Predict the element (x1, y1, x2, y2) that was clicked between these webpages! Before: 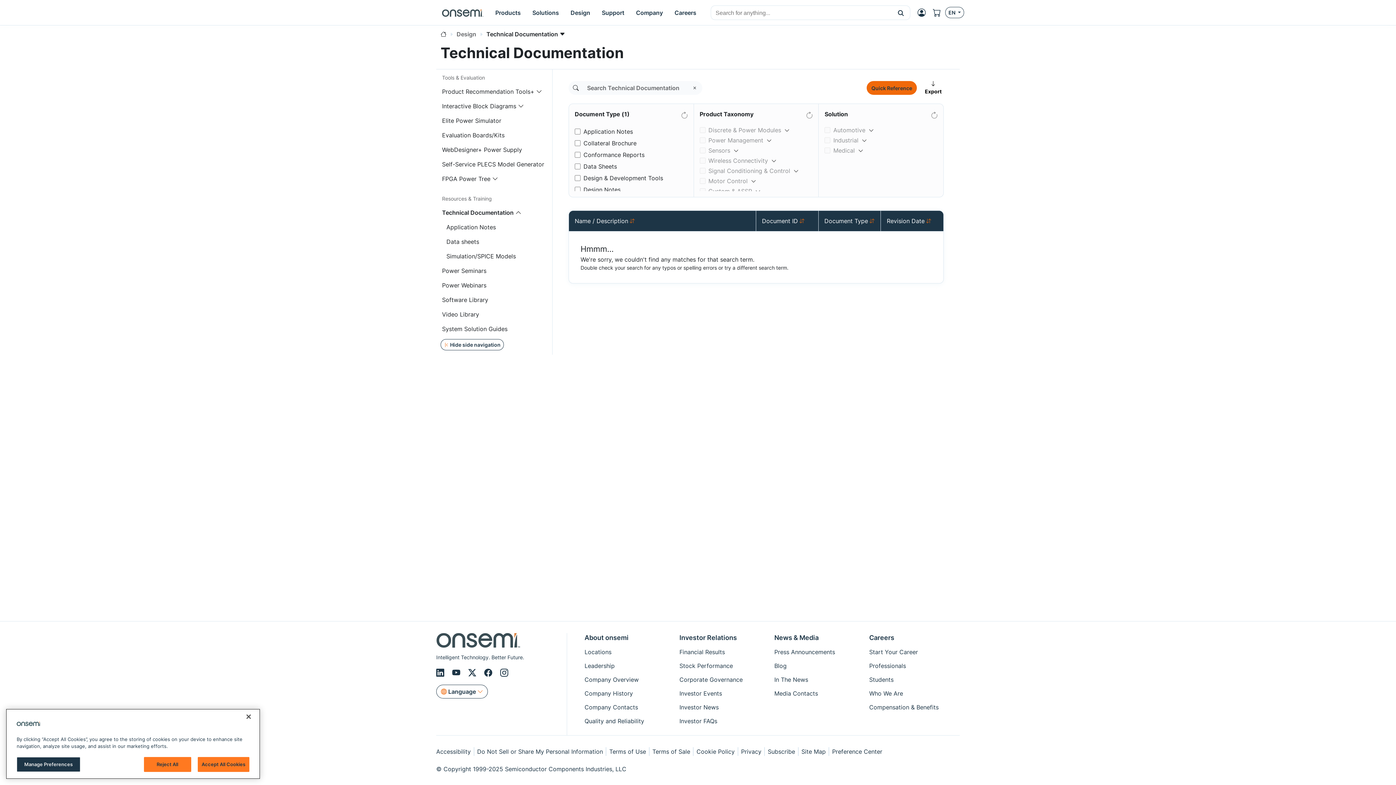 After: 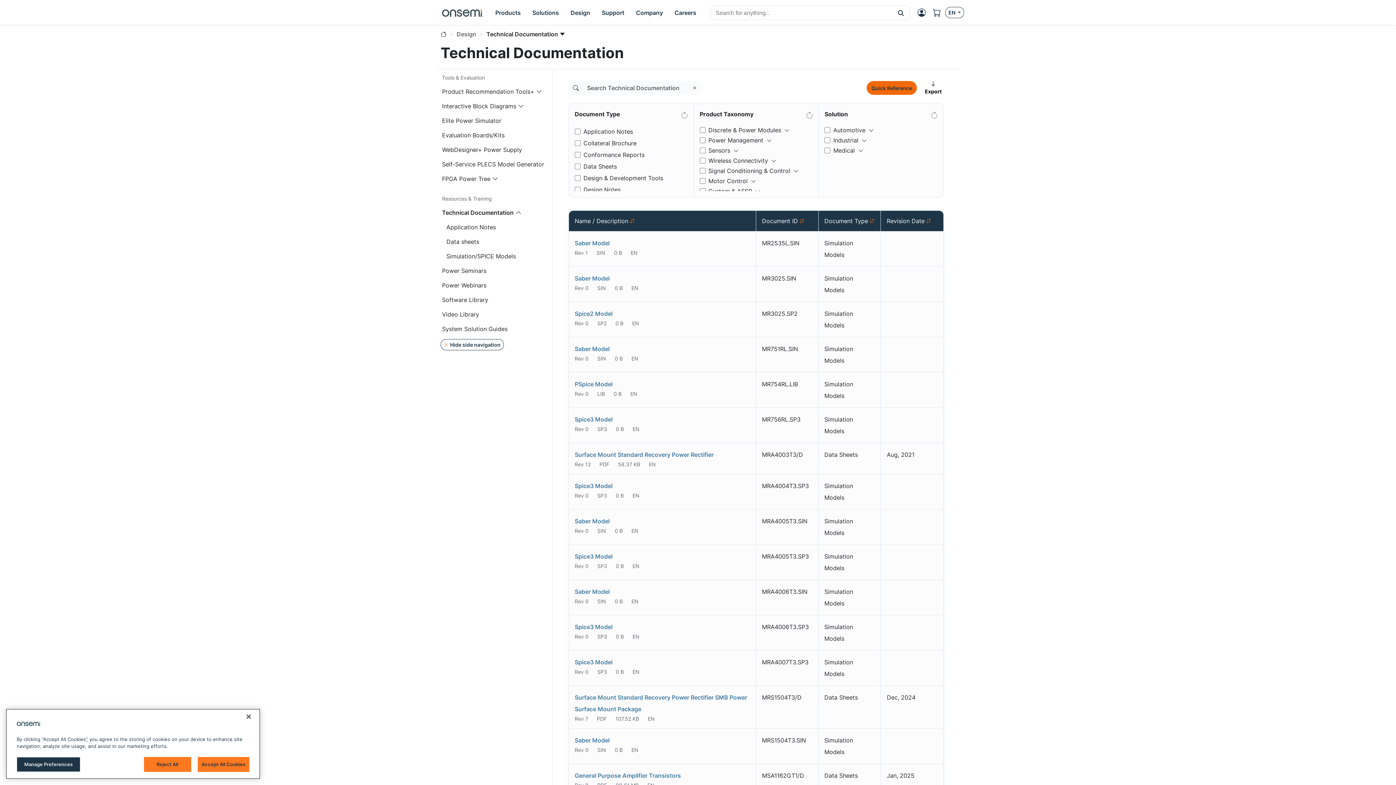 Action: label: Technical Documentation bbox: (442, 209, 513, 216)